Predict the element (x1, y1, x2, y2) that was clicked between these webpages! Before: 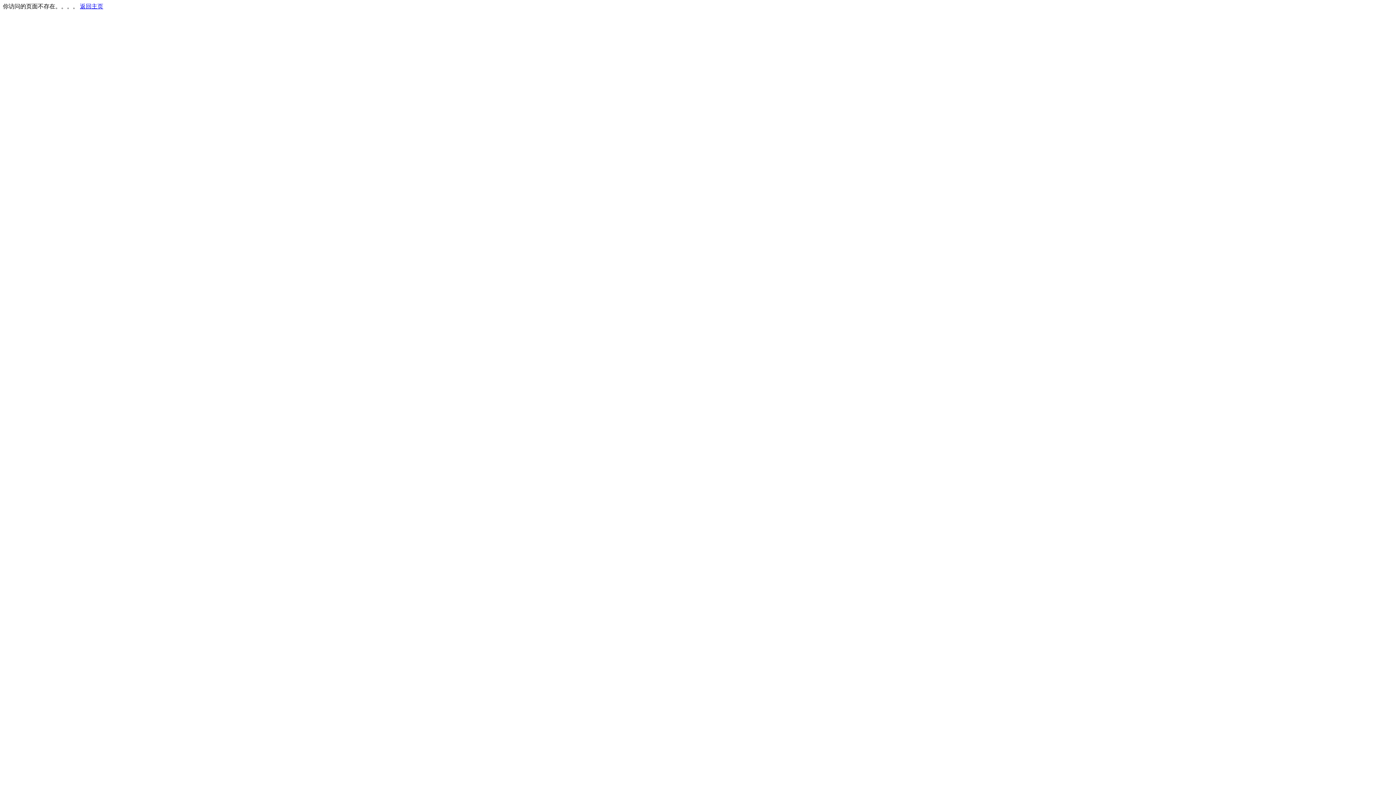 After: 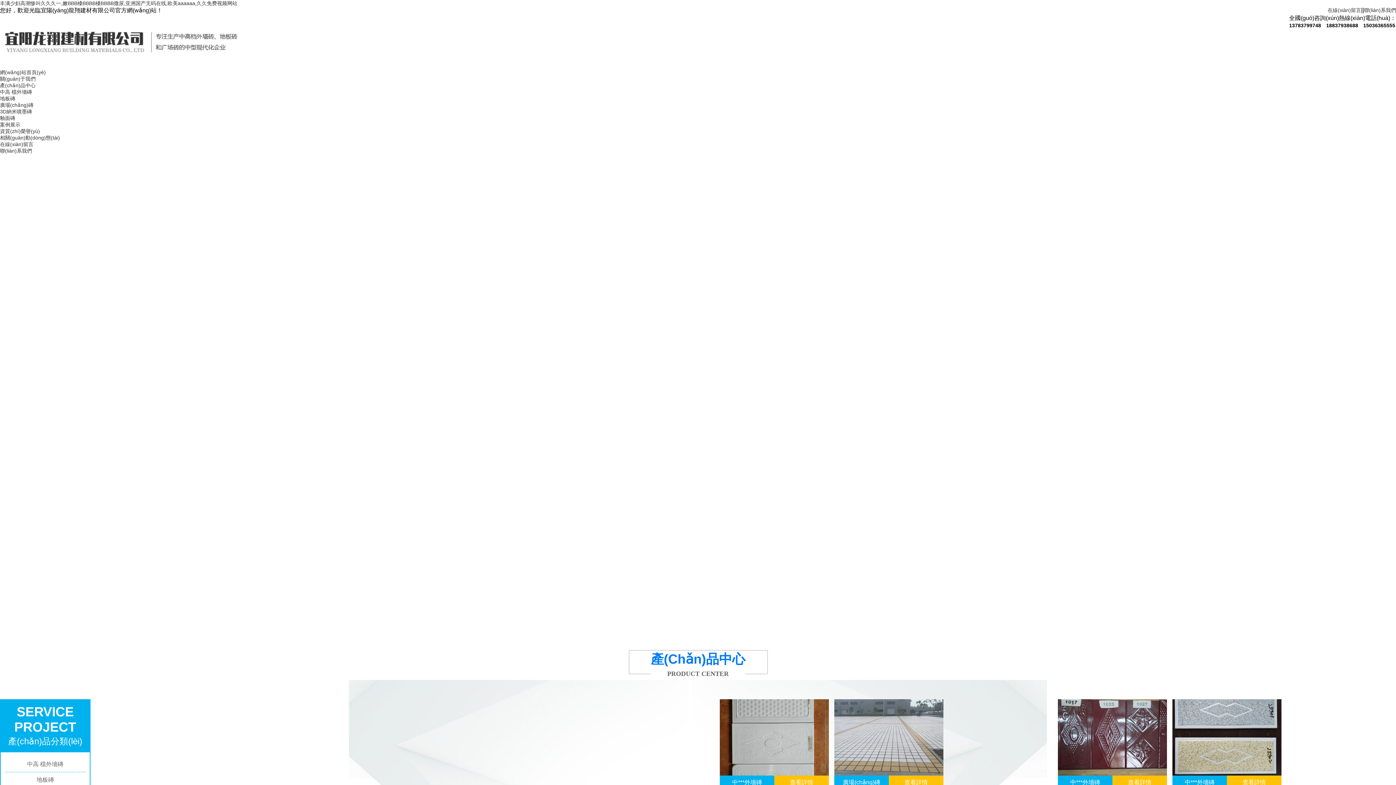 Action: label: 返回主页 bbox: (80, 3, 103, 9)